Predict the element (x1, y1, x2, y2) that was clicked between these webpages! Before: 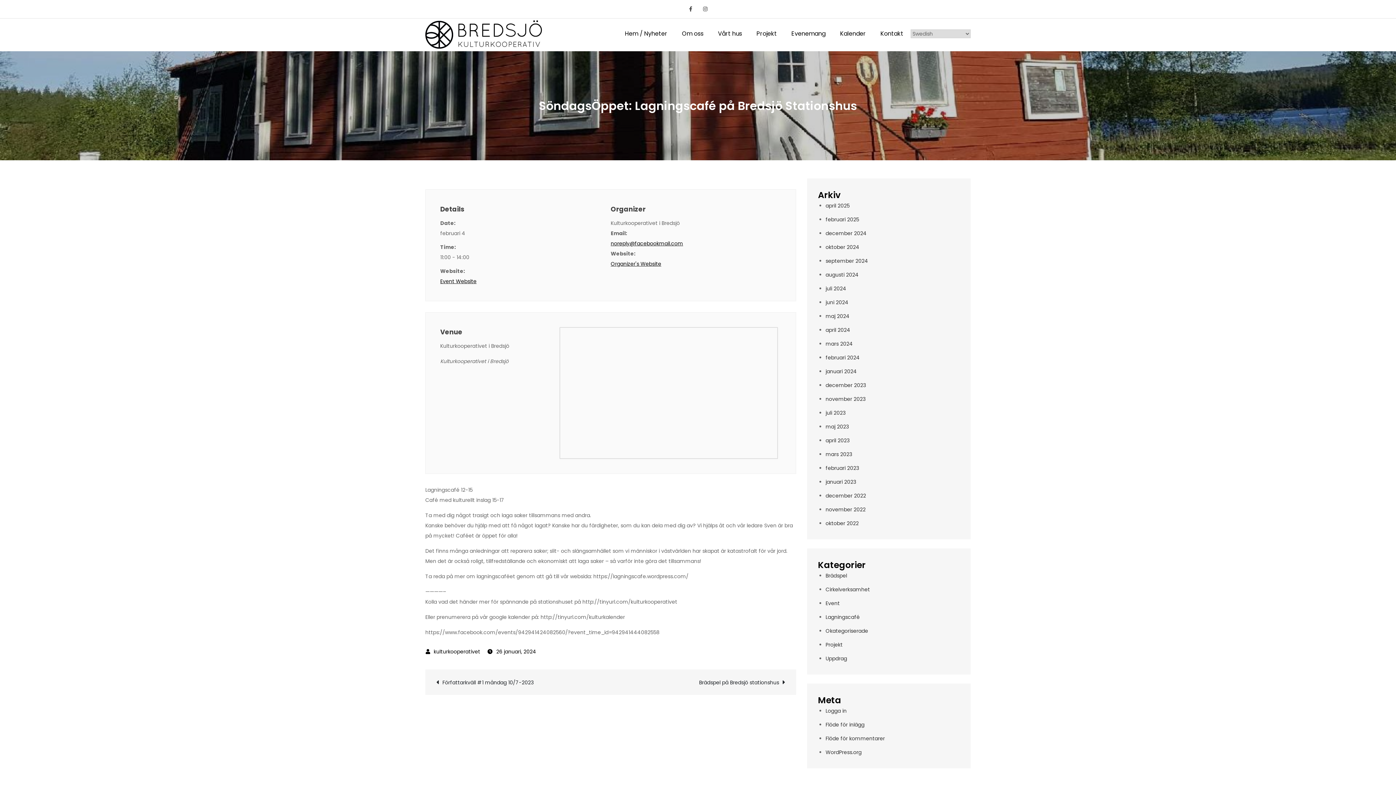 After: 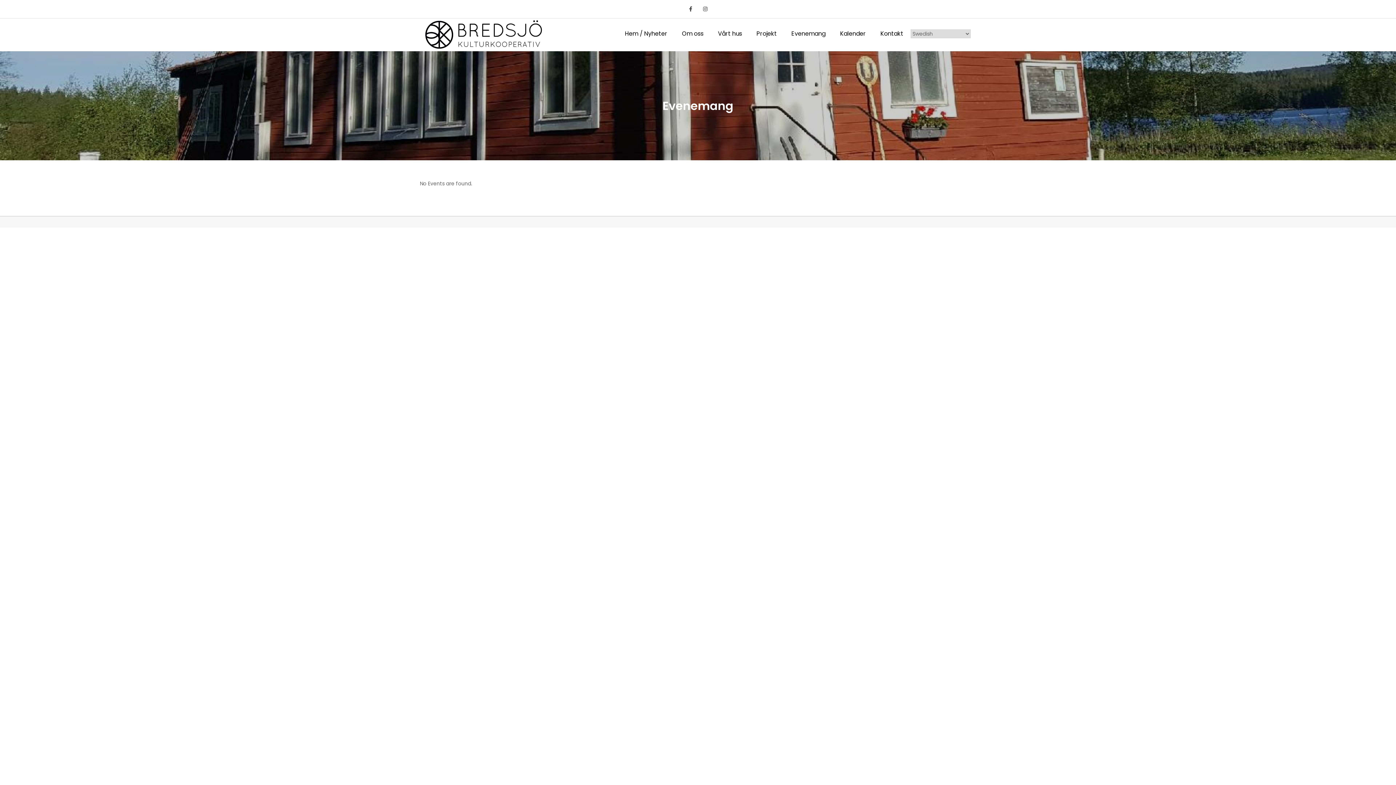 Action: label: Evenemang bbox: (784, 18, 833, 49)